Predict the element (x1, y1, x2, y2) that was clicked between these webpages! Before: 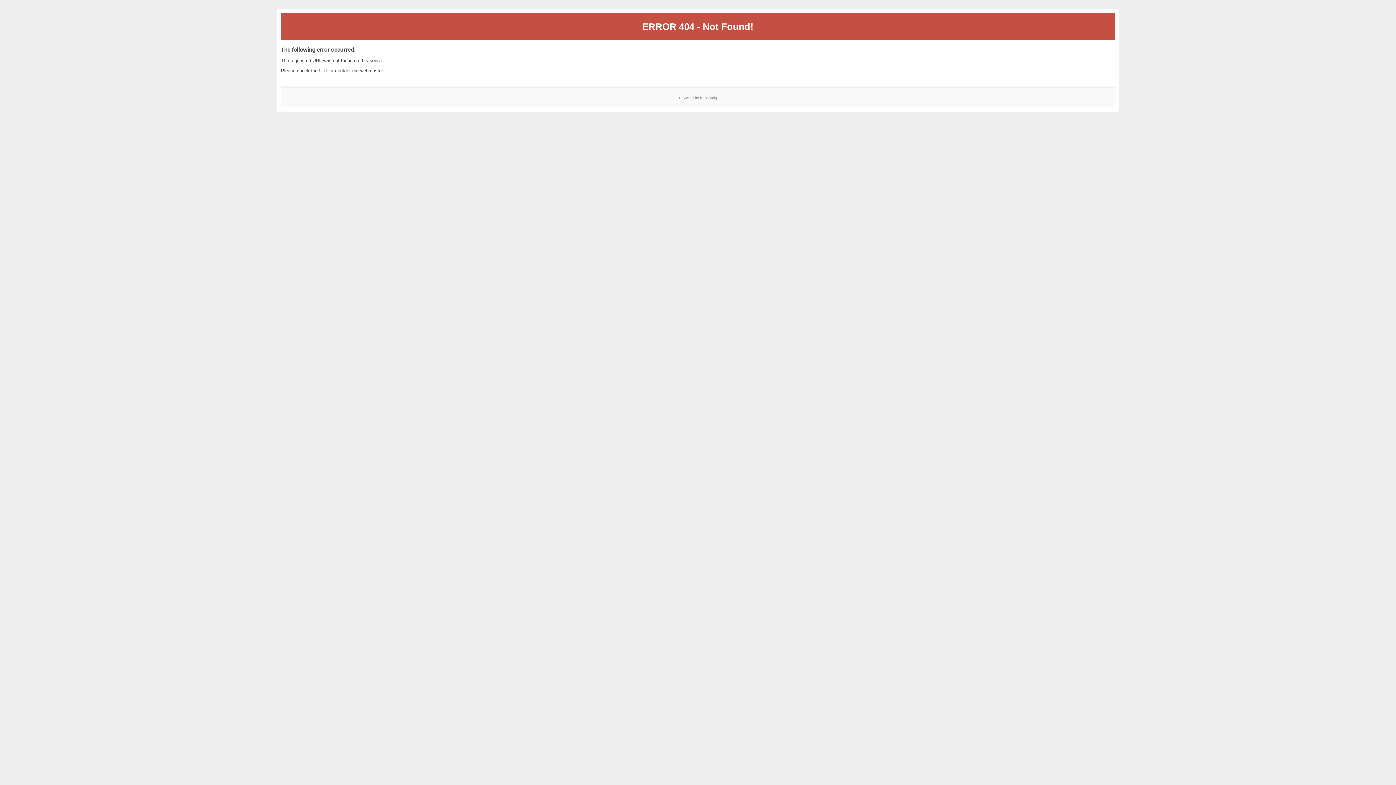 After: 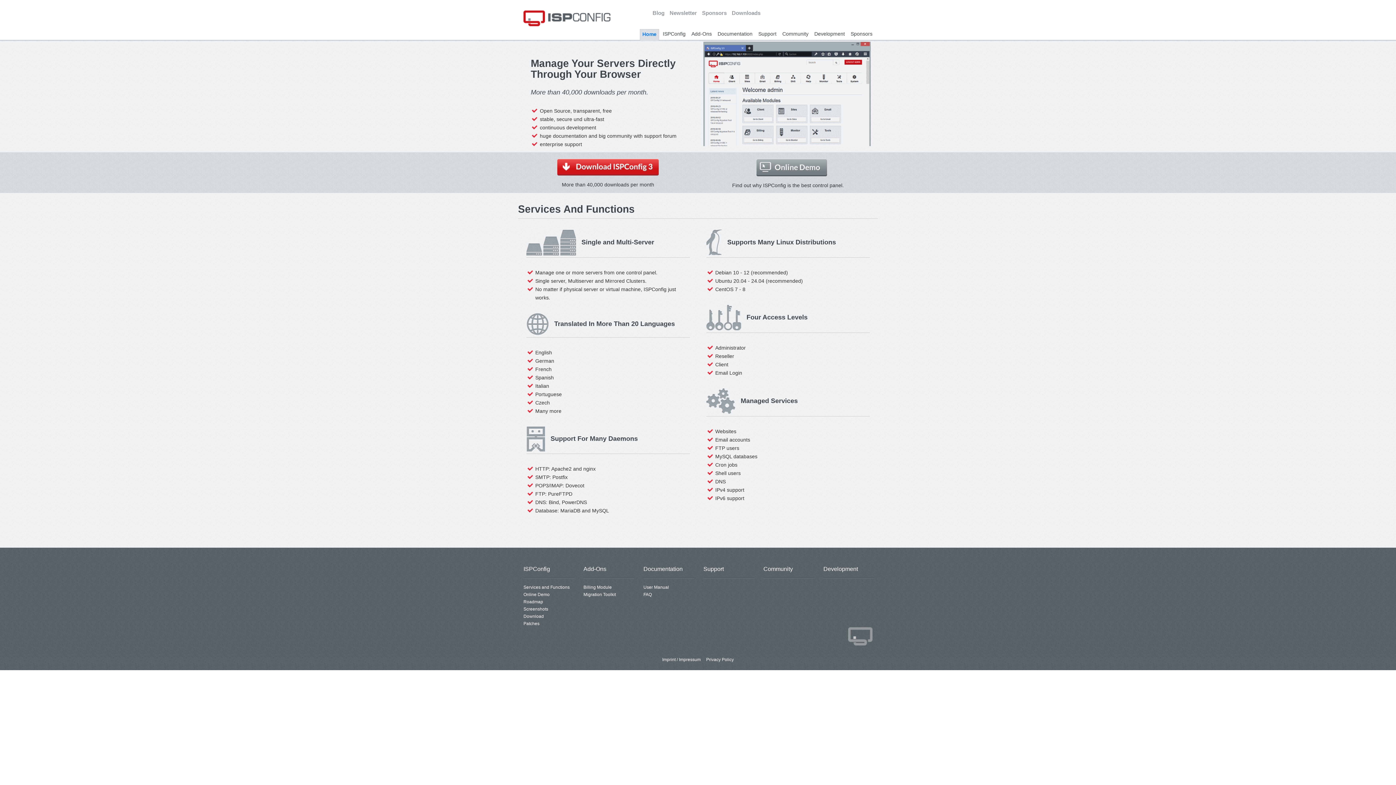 Action: bbox: (700, 95, 717, 99) label: ISPConfig